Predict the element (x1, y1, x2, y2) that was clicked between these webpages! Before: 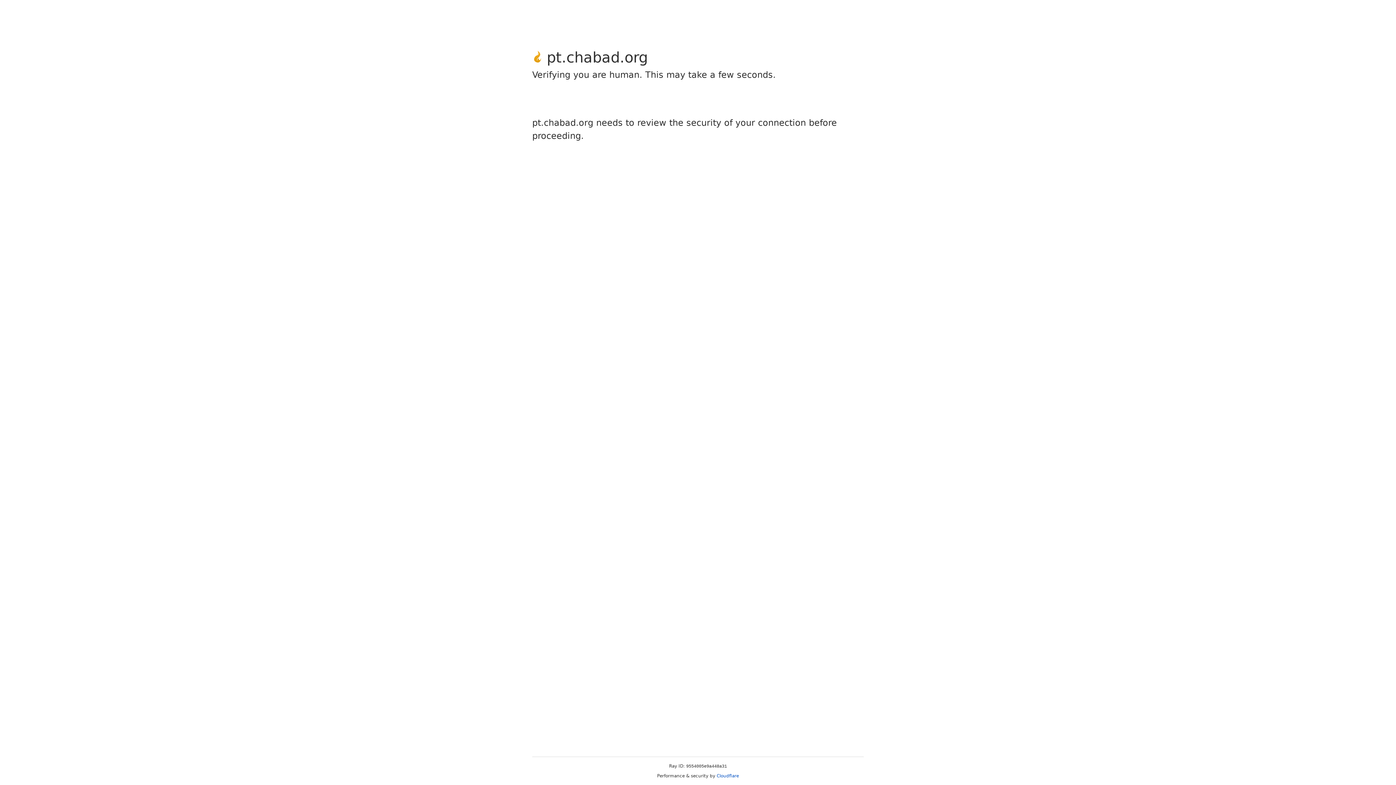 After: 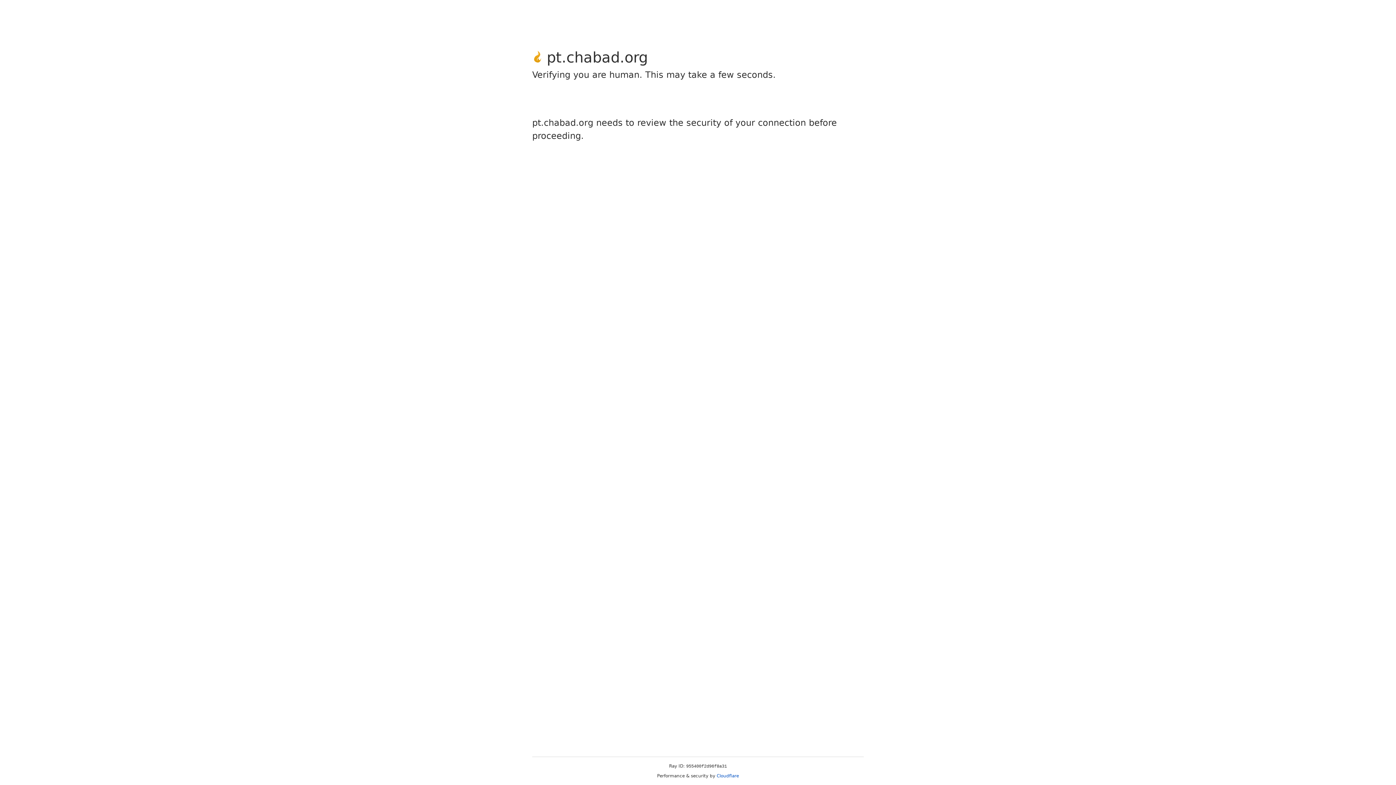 Action: bbox: (716, 773, 739, 778) label: Cloudflare